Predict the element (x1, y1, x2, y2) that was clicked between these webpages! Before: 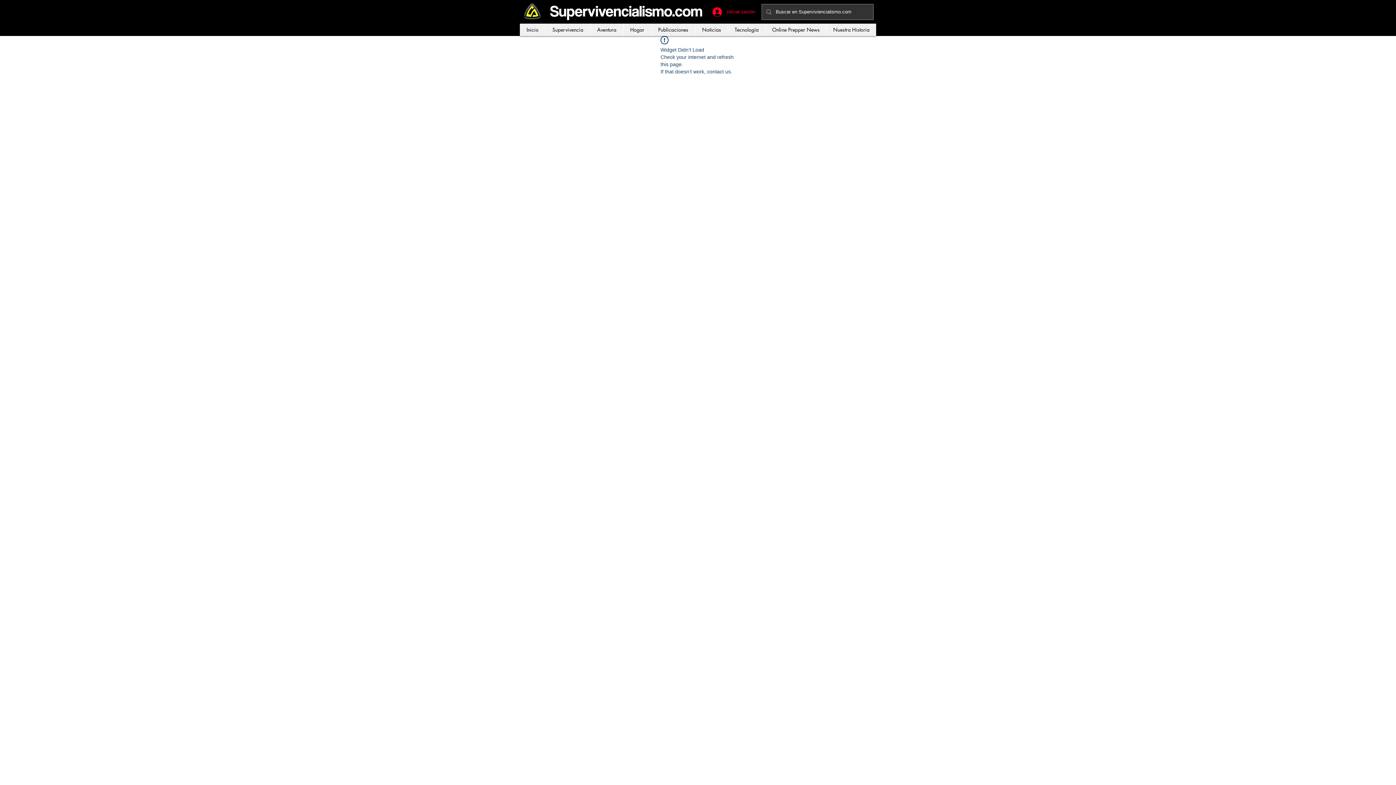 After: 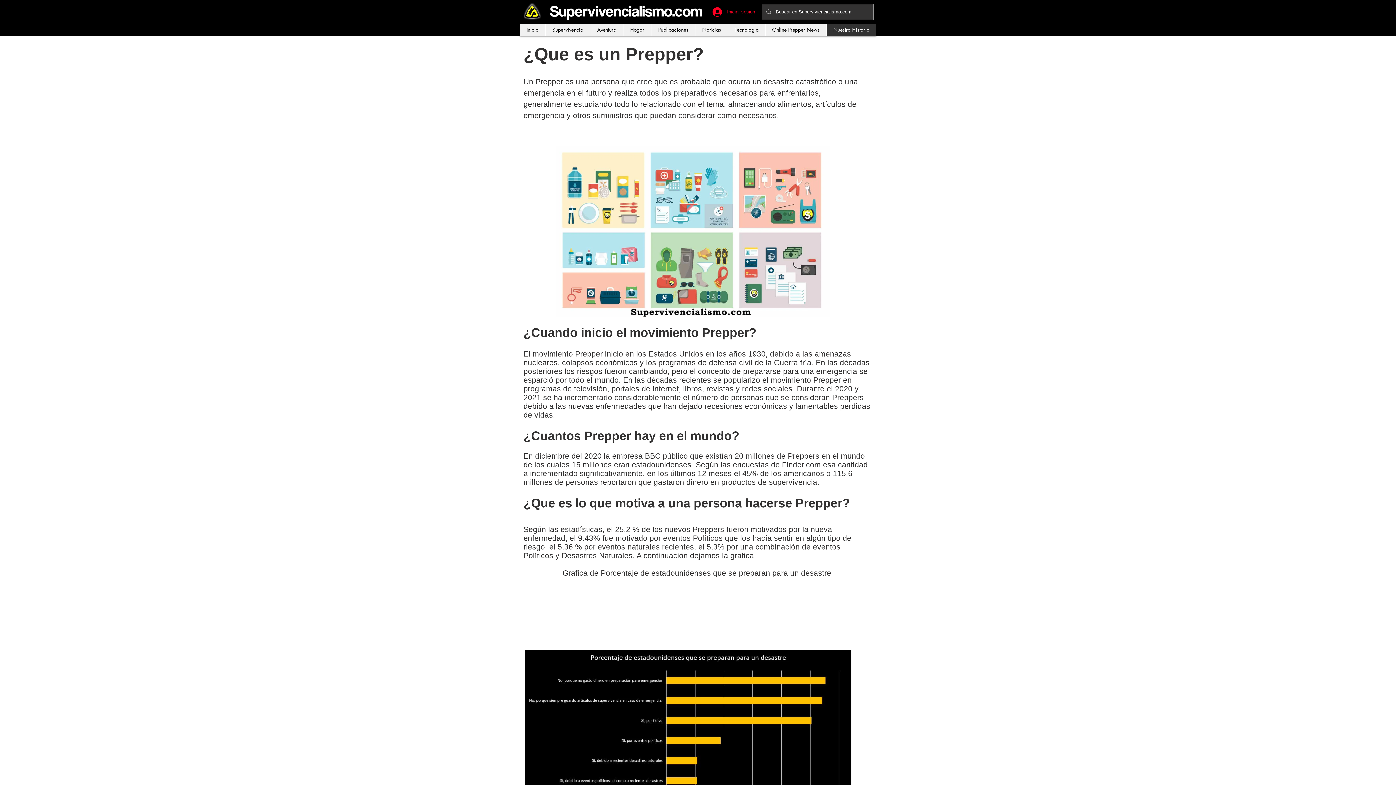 Action: bbox: (826, 23, 876, 36) label: Nuestra Historia